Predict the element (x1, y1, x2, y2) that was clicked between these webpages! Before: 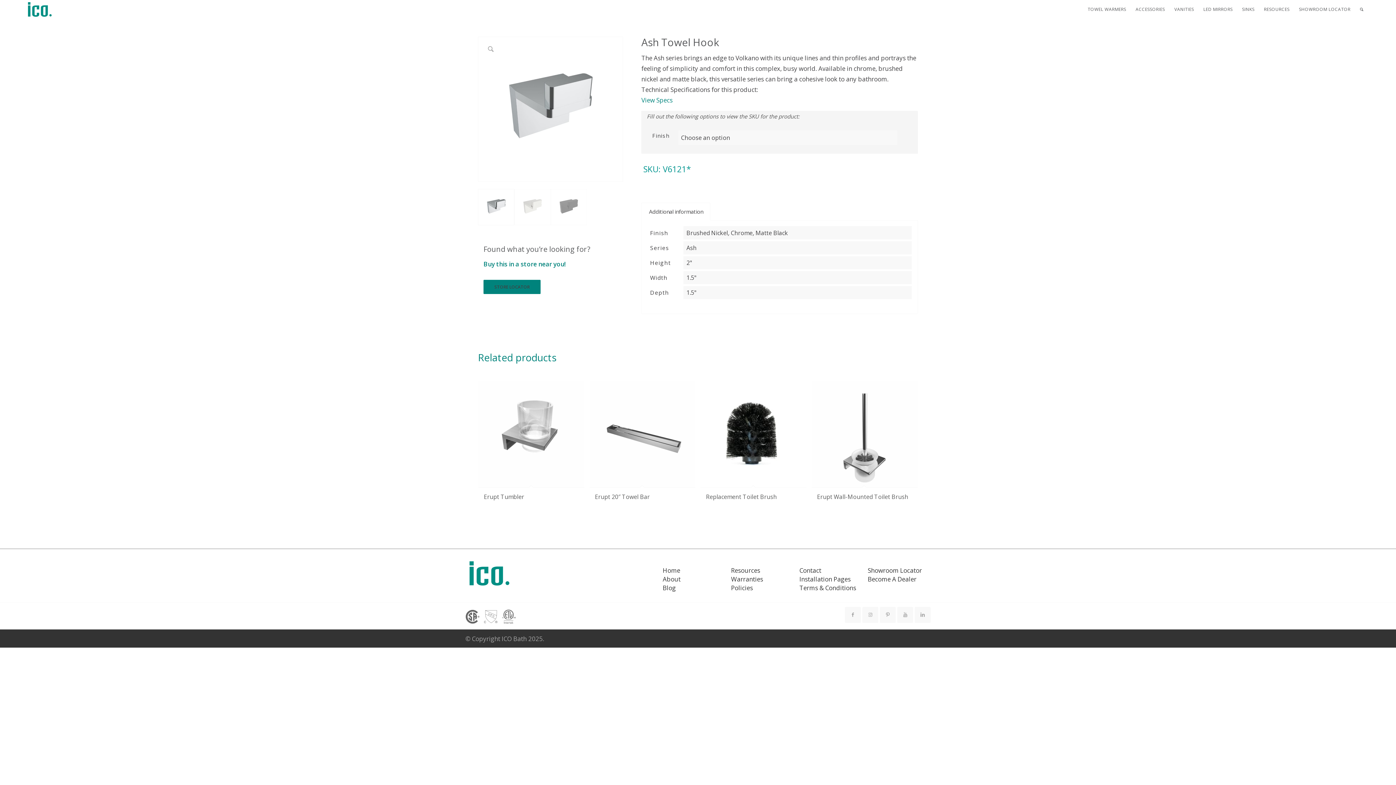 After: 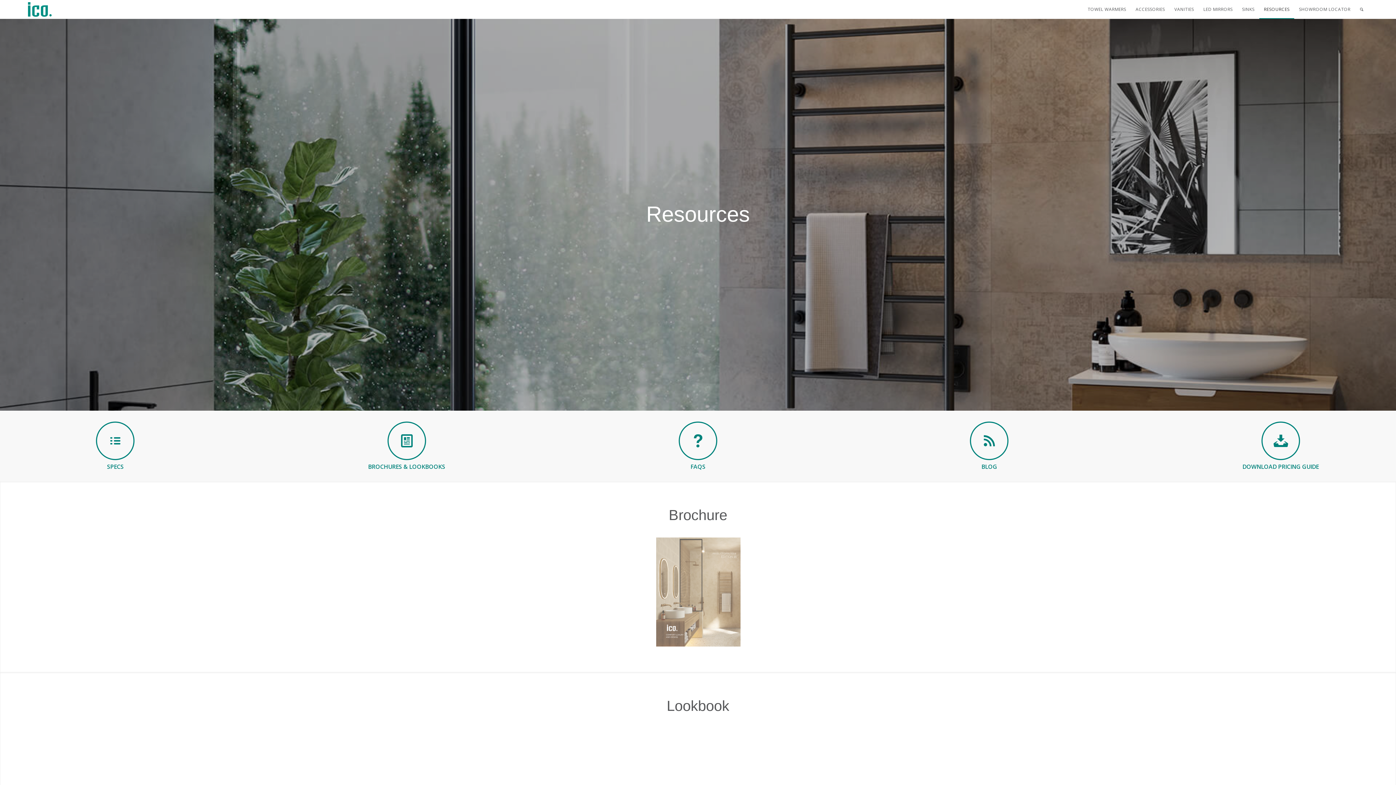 Action: label: Resources bbox: (731, 566, 760, 575)